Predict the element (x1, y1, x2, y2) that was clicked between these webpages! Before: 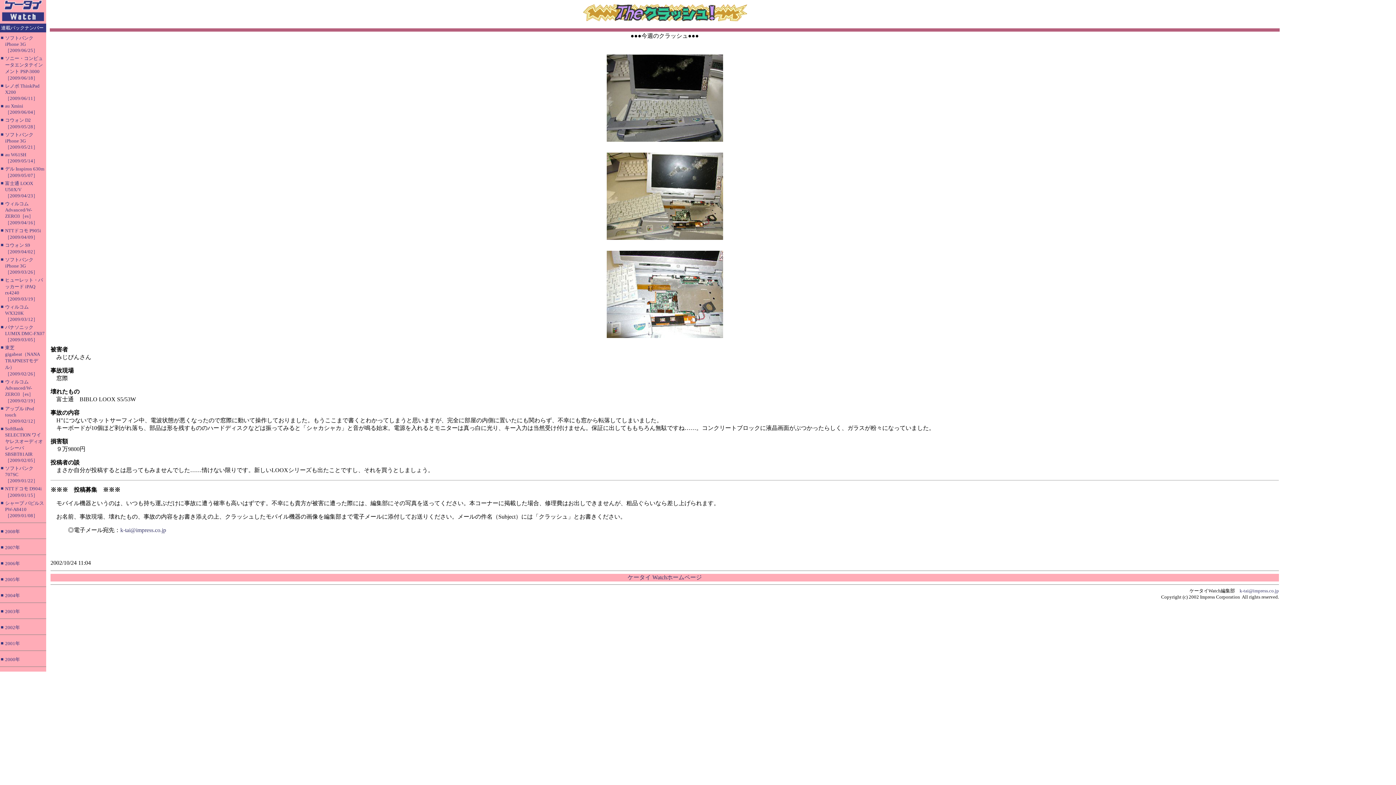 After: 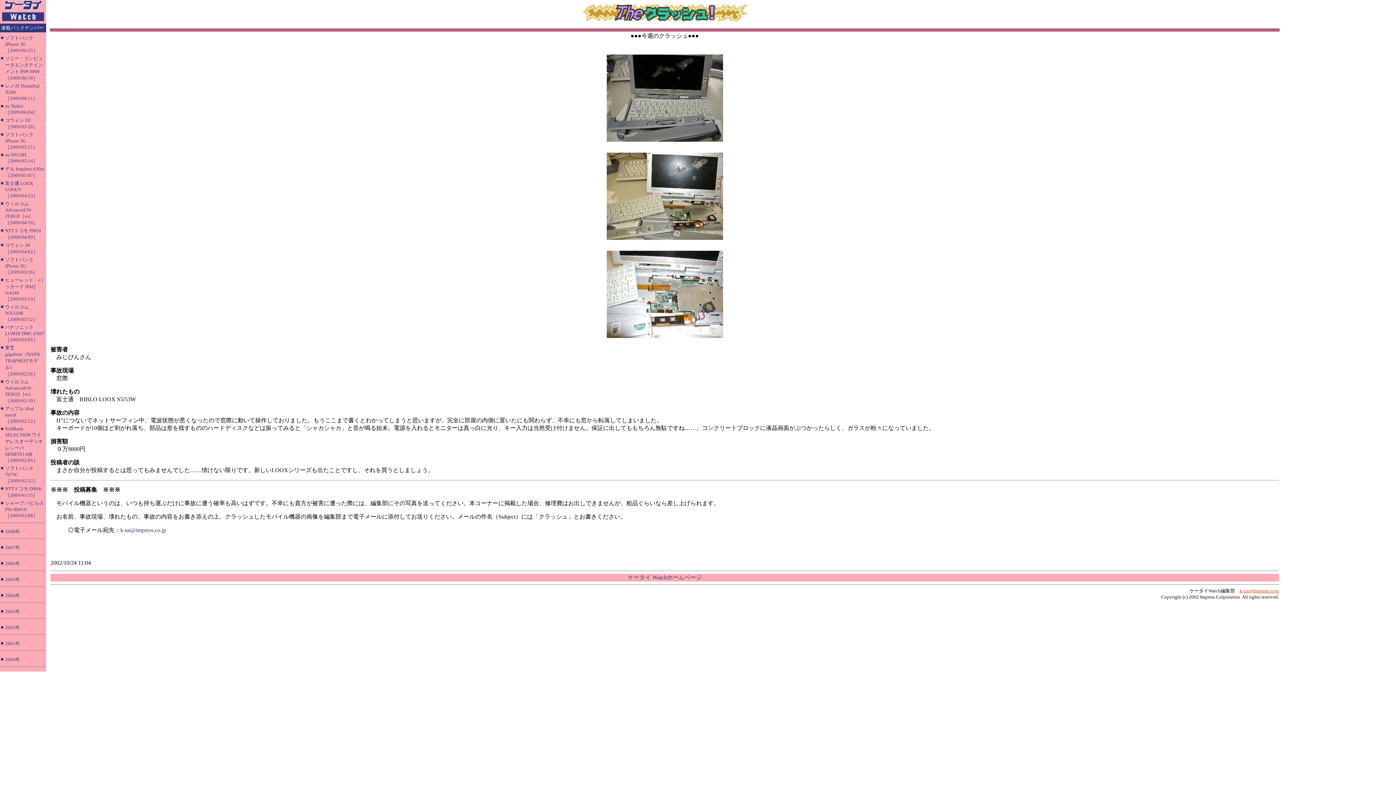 Action: label: k-tai@impress.co.jp bbox: (1240, 588, 1279, 593)